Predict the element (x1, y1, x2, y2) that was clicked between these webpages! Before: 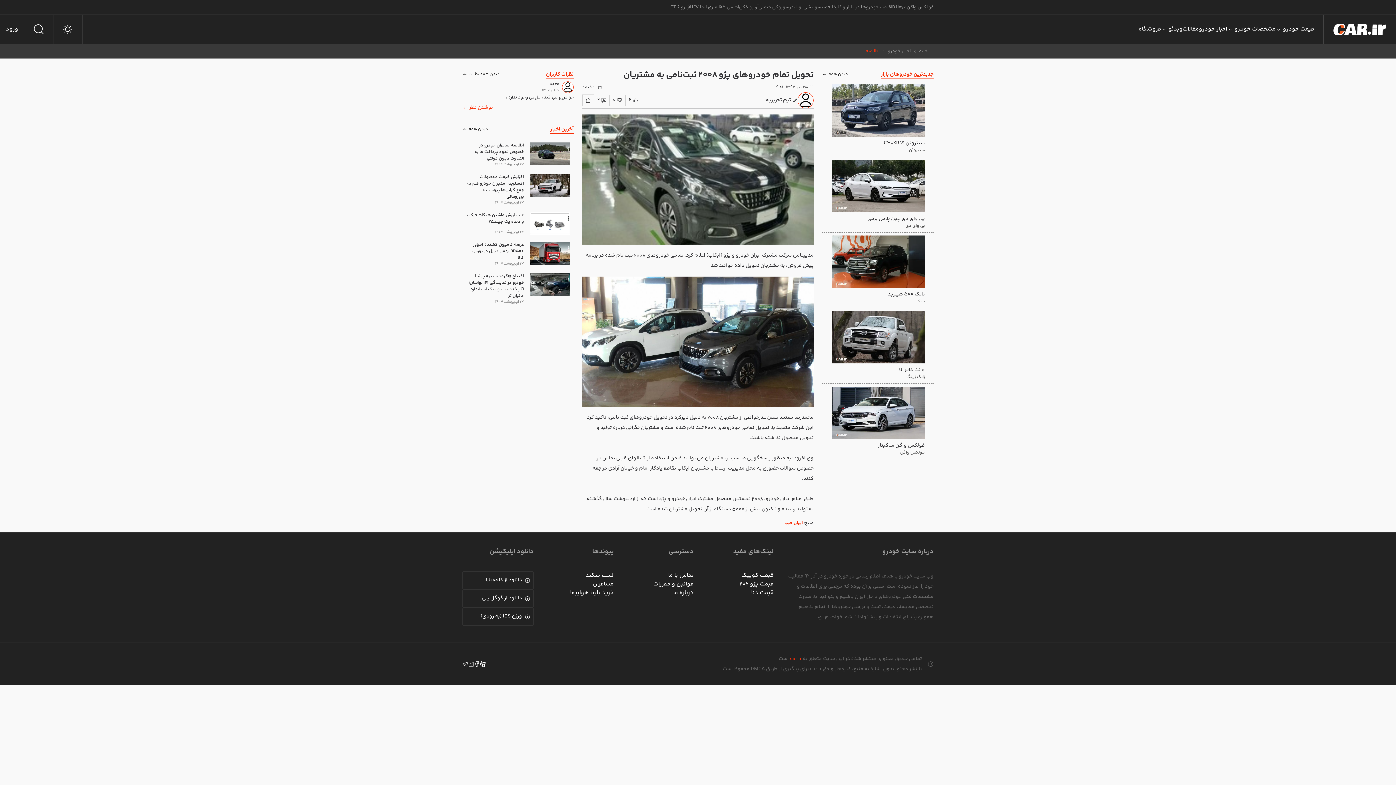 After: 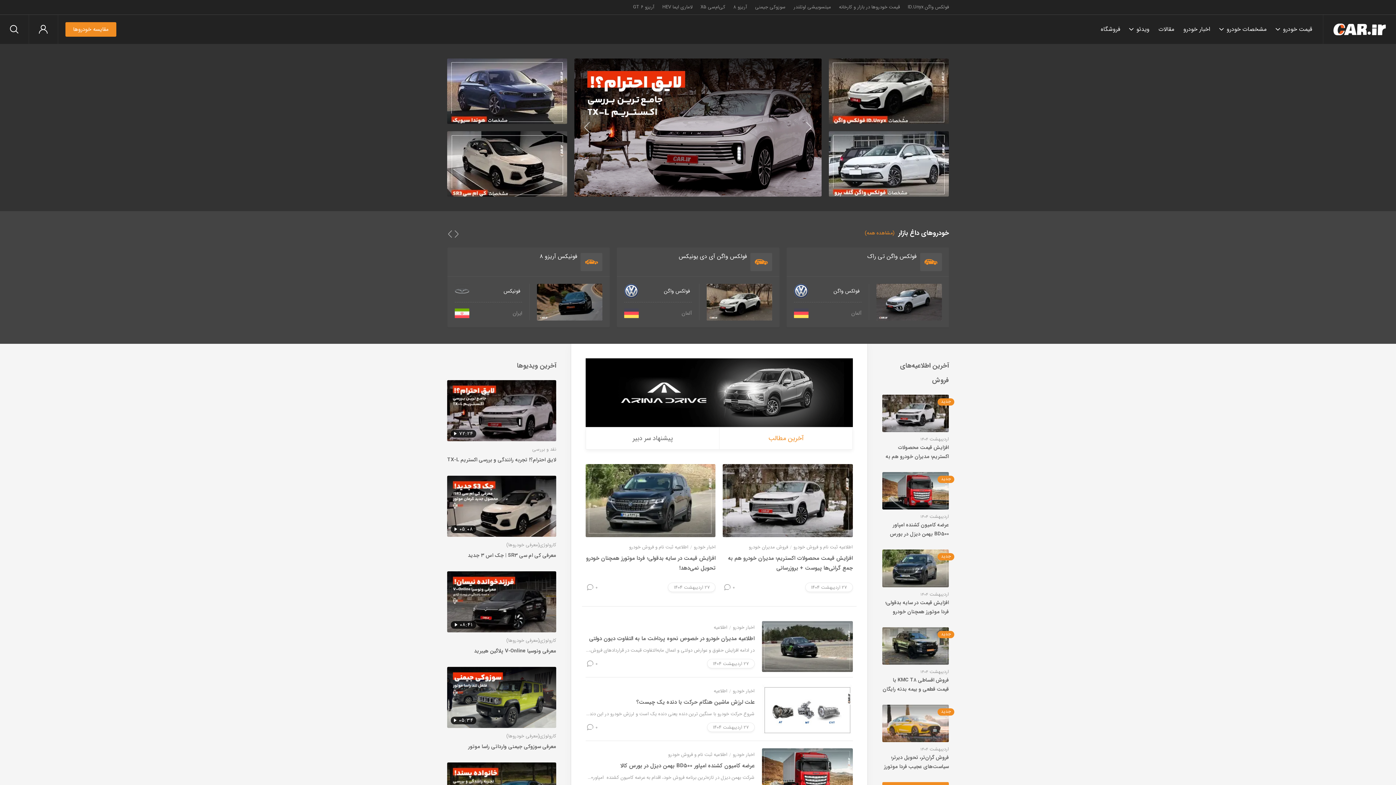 Action: bbox: (1324, 14, 1396, 44)